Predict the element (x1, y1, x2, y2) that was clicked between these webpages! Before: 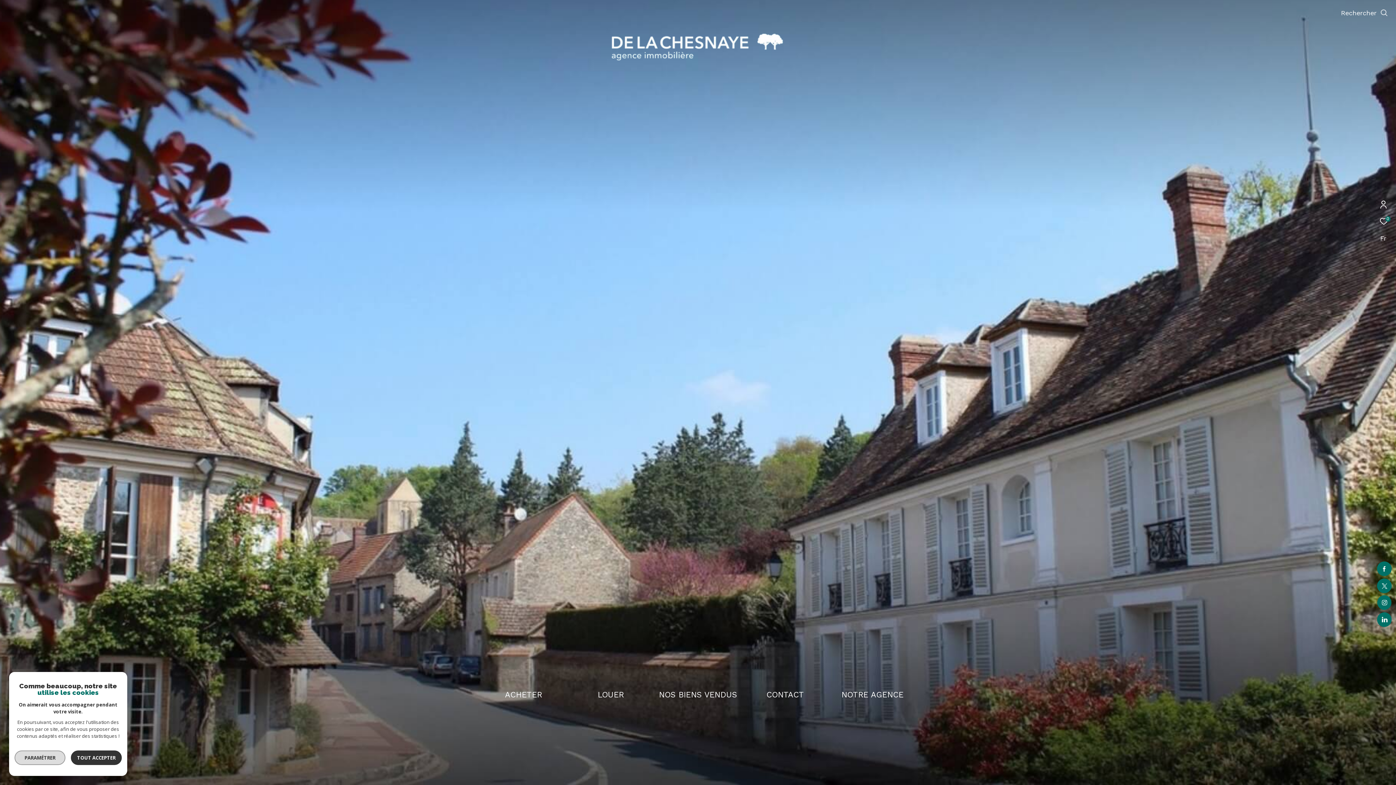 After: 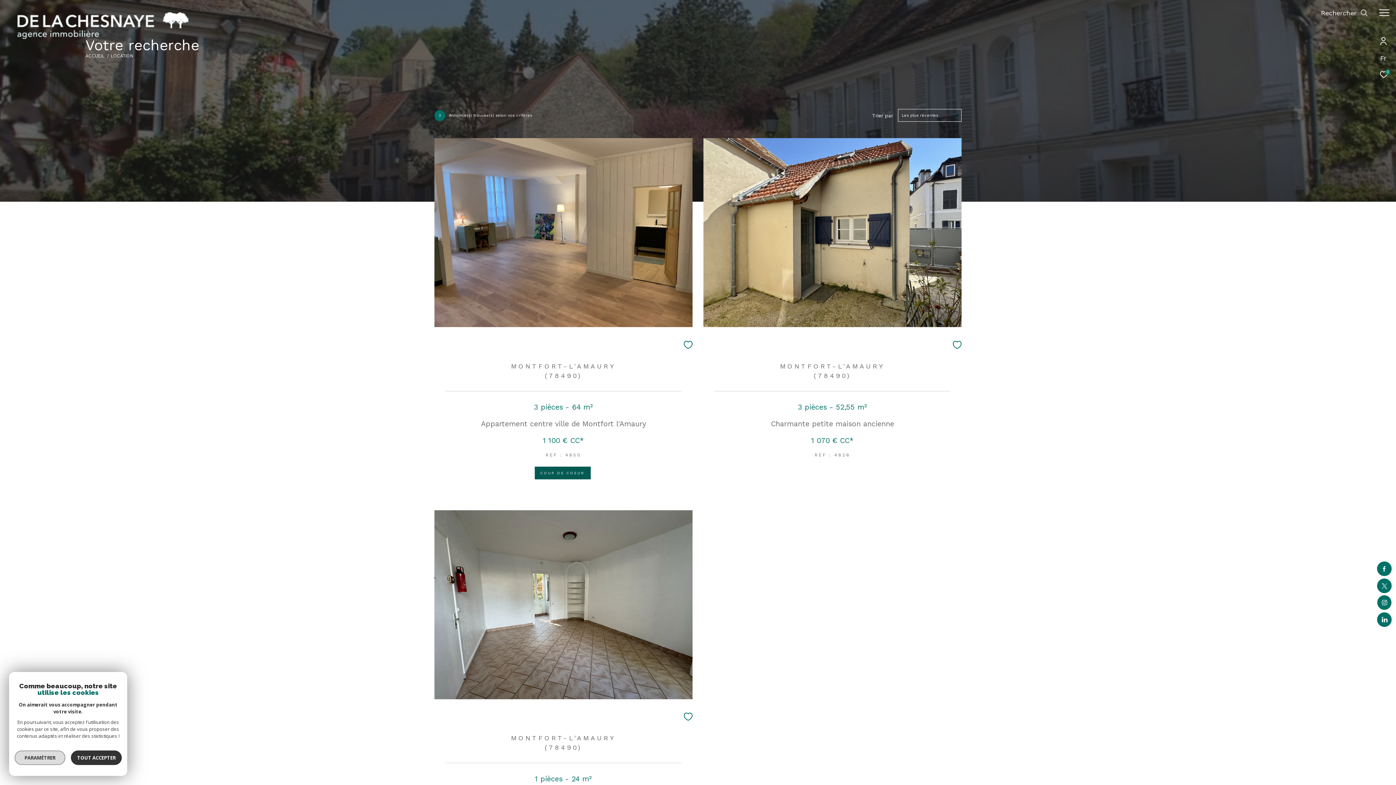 Action: bbox: (567, 691, 654, 785) label: LOUER

Explorez nos meilleures offres de location. Trouvez un logement qui répond à vos attentes.